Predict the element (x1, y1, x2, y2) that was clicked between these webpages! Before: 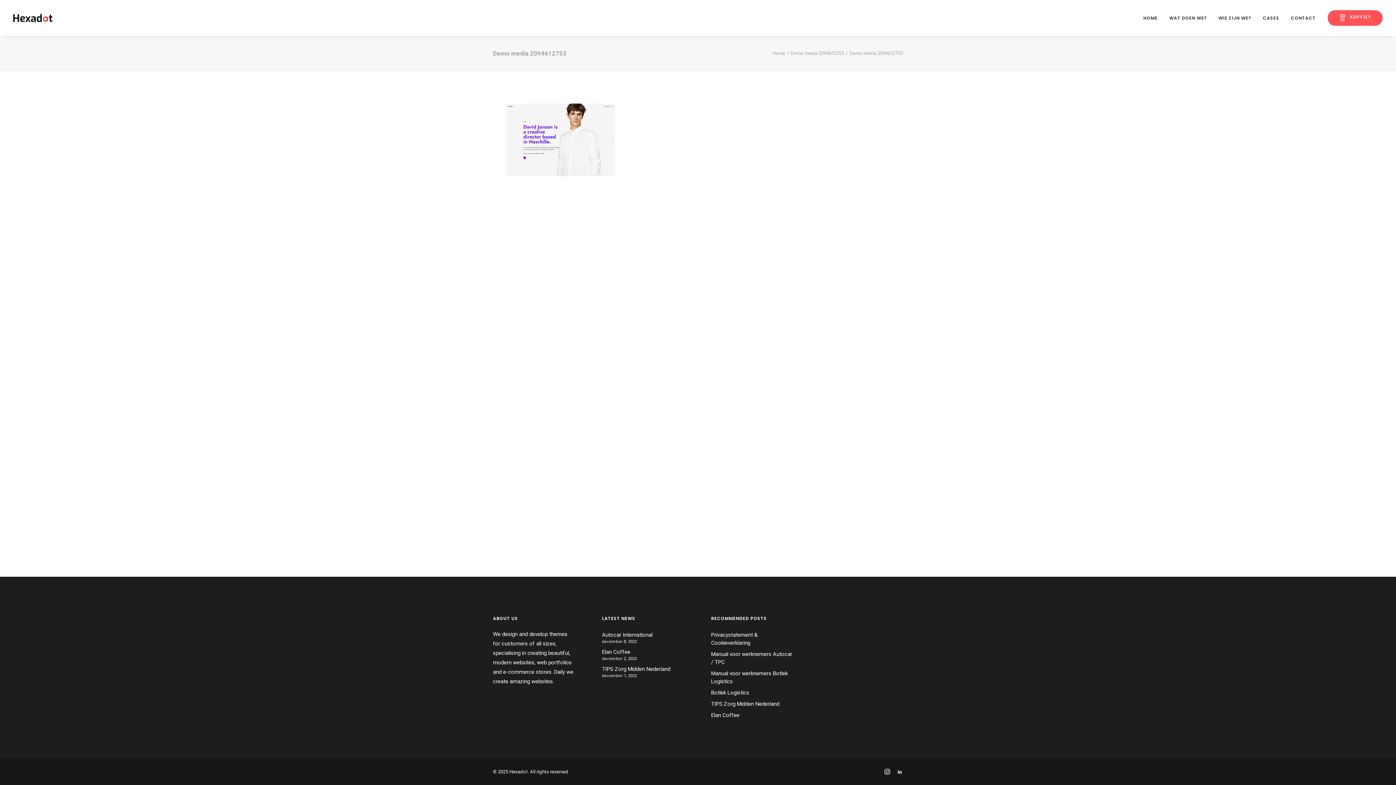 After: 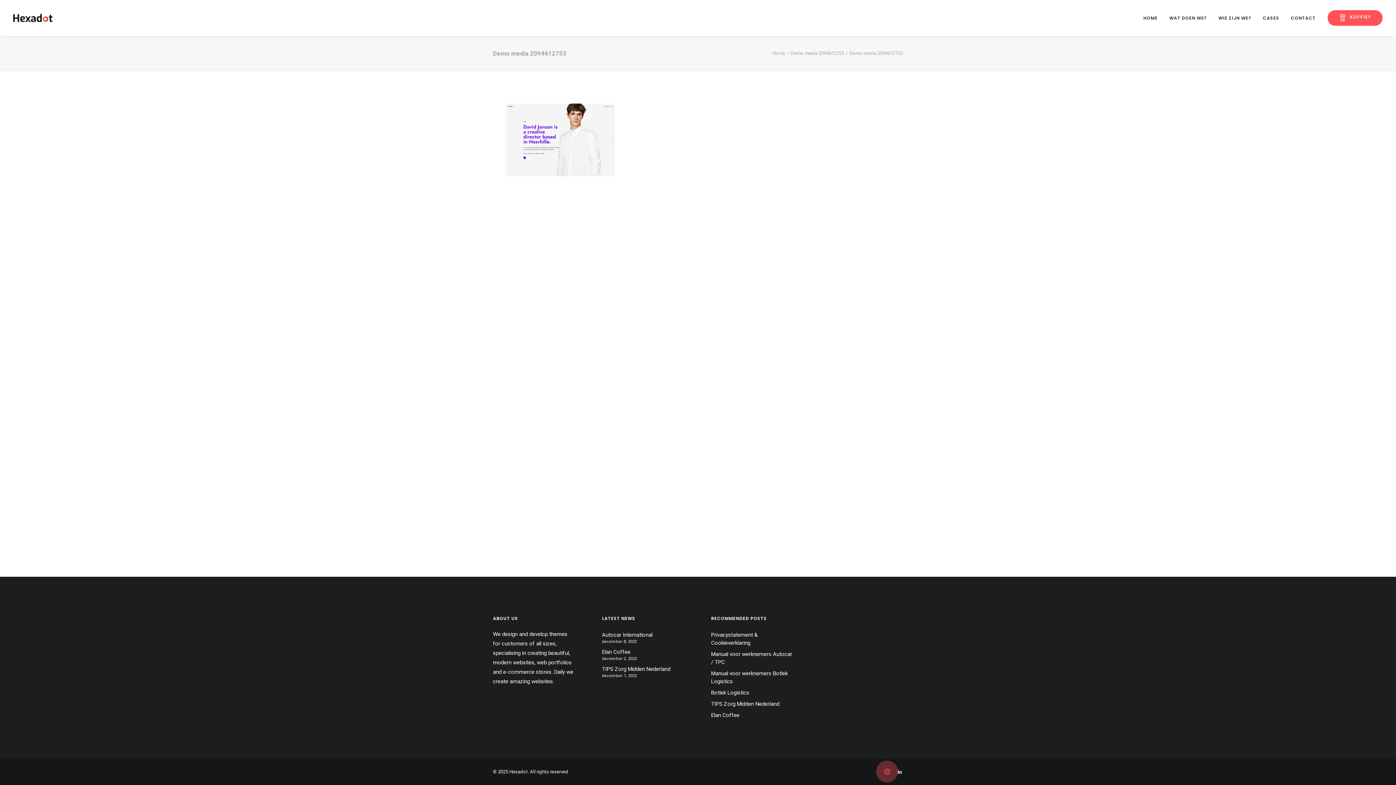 Action: bbox: (884, 770, 890, 776)